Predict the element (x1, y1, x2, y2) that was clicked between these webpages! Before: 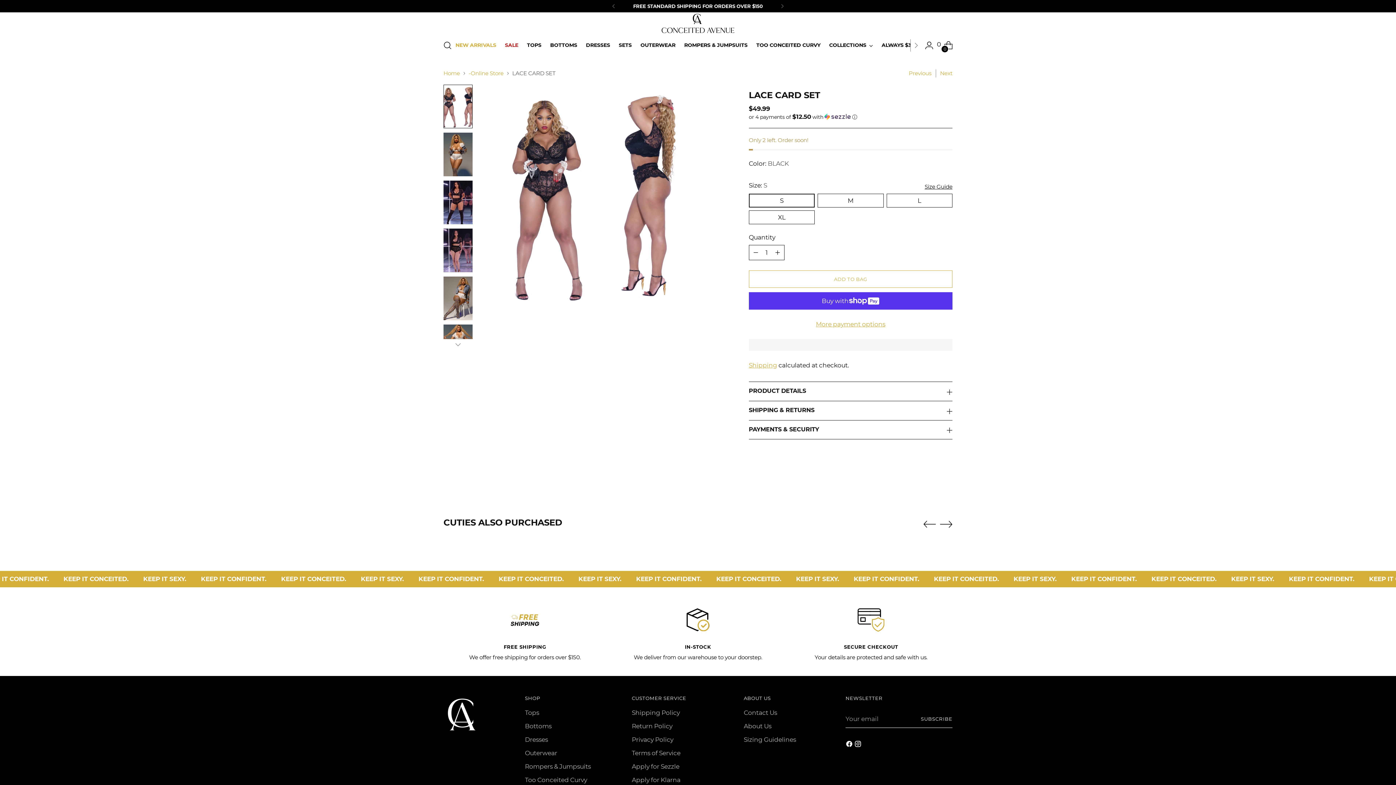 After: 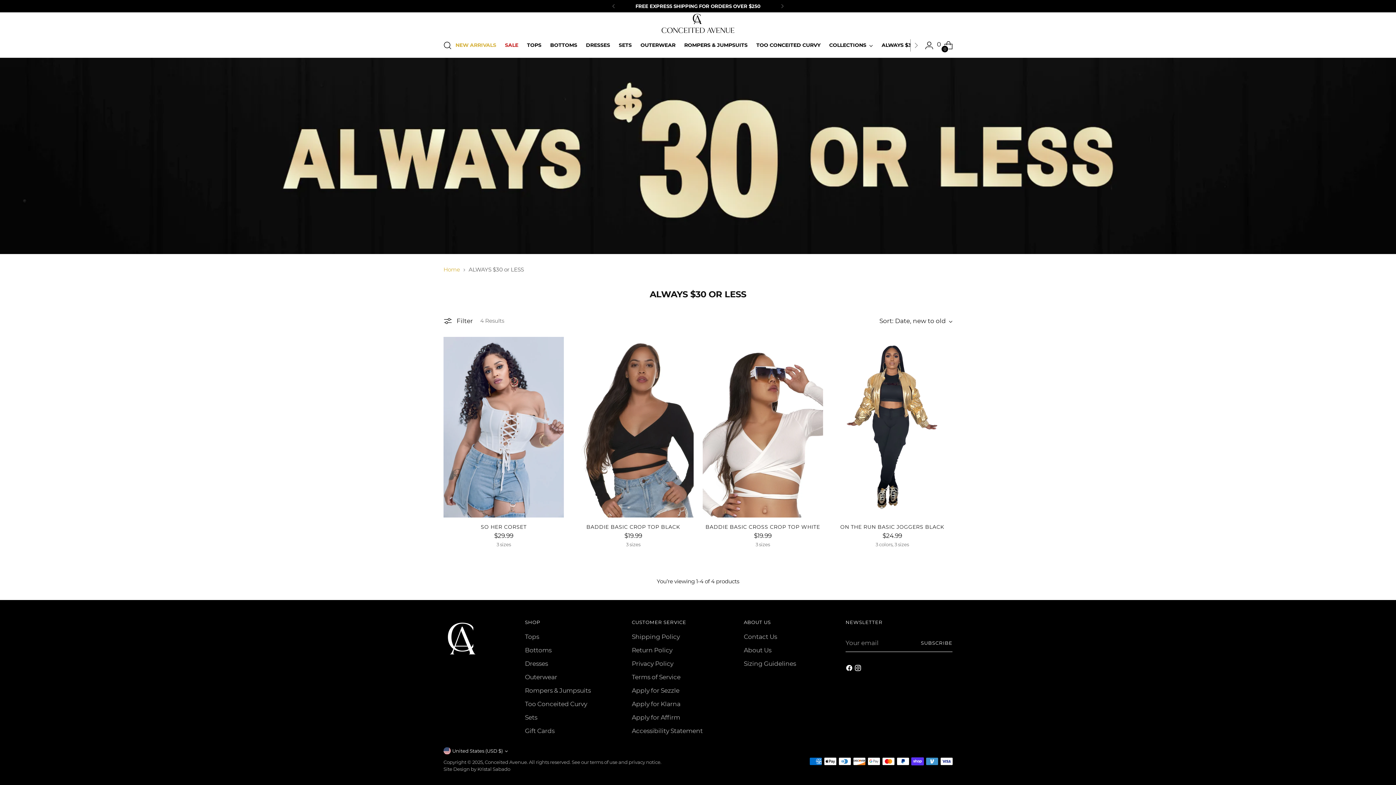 Action: bbox: (881, 37, 938, 53) label: ALWAYS $30 OR LESS